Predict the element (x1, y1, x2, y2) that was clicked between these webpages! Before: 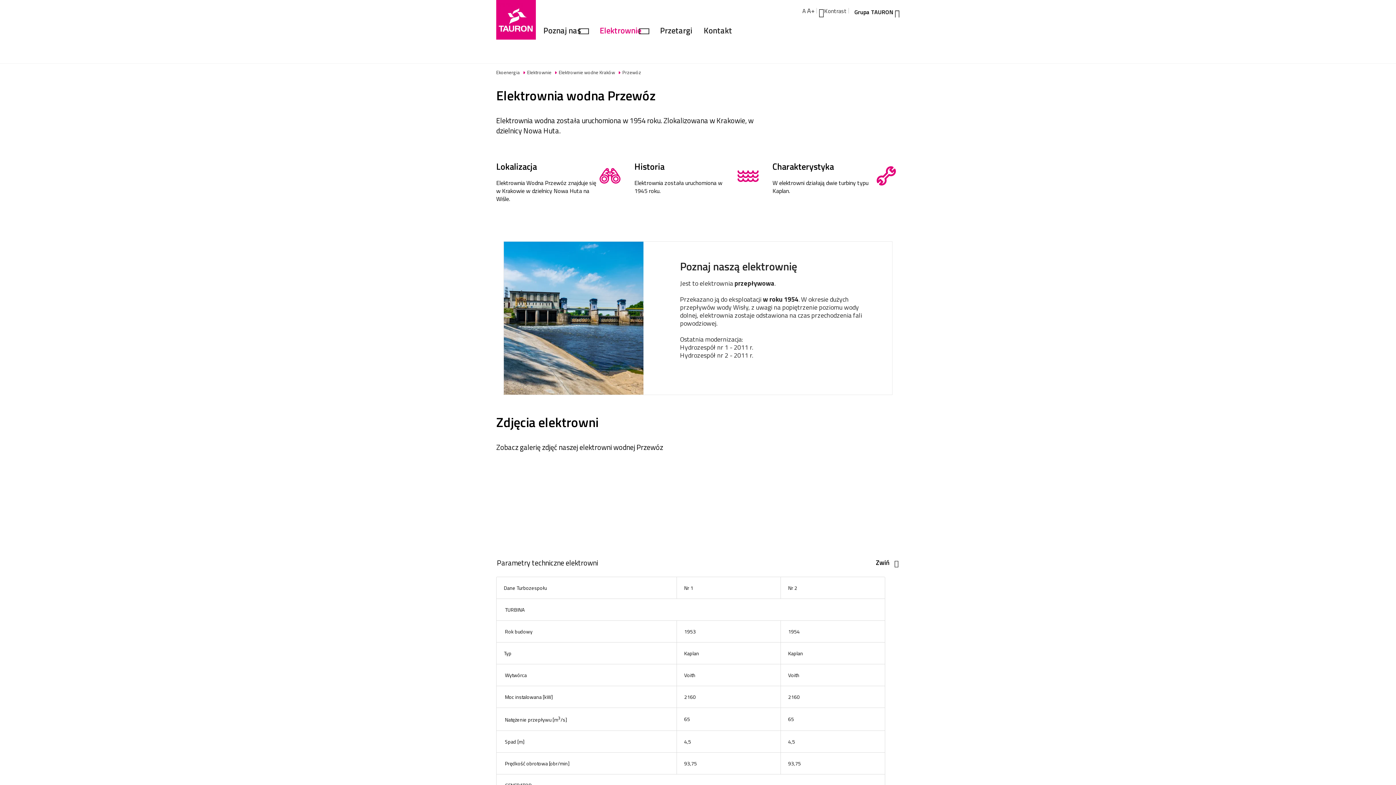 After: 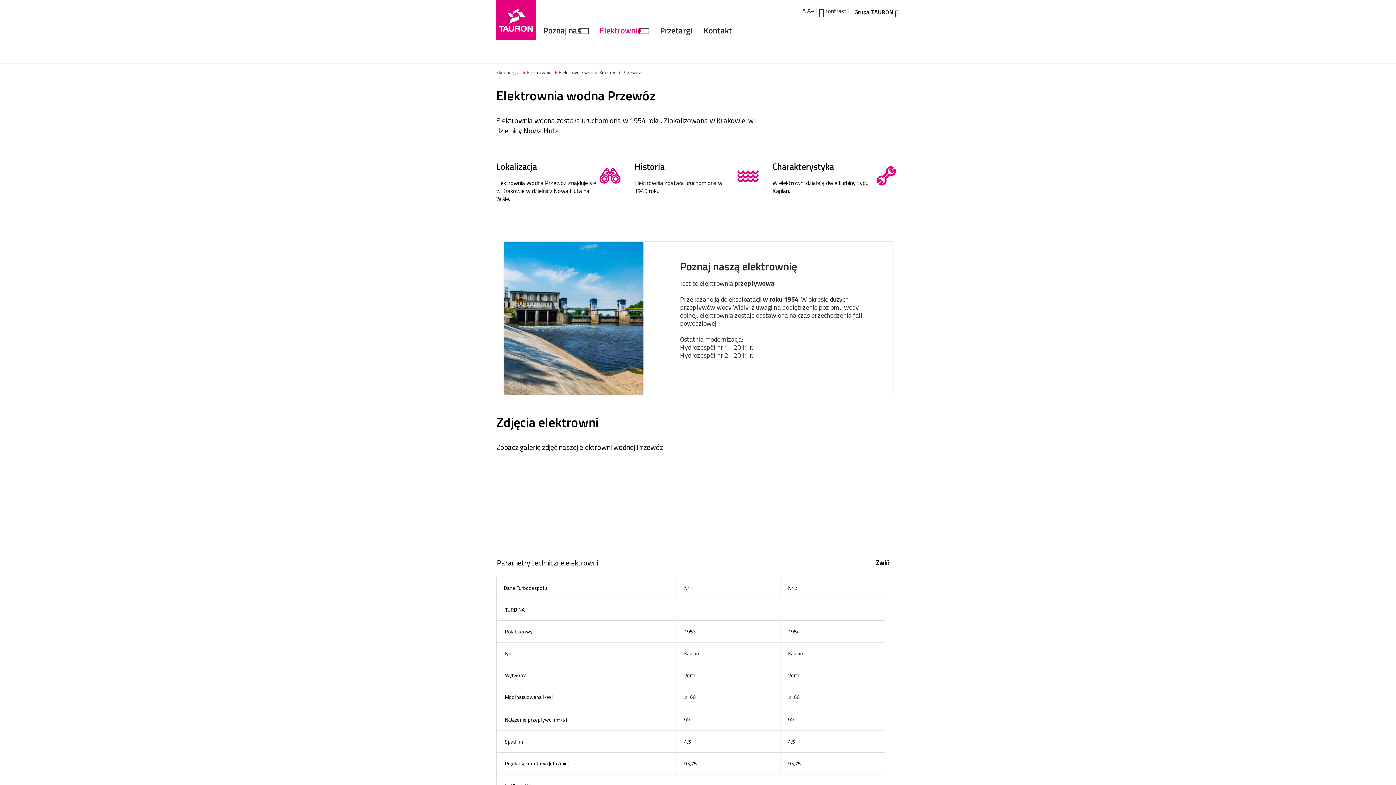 Action: bbox: (774, 500, 814, 510) label: Pobierz plik ()